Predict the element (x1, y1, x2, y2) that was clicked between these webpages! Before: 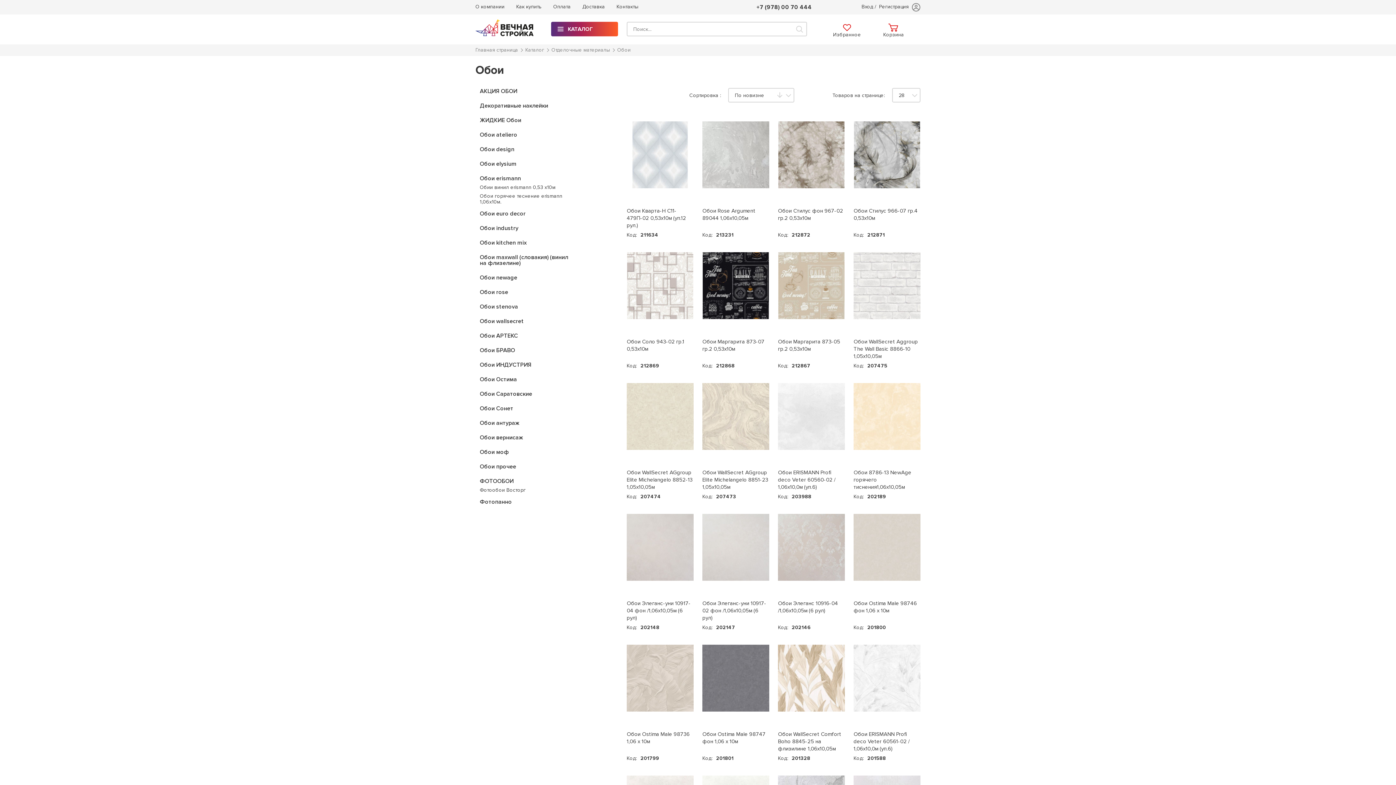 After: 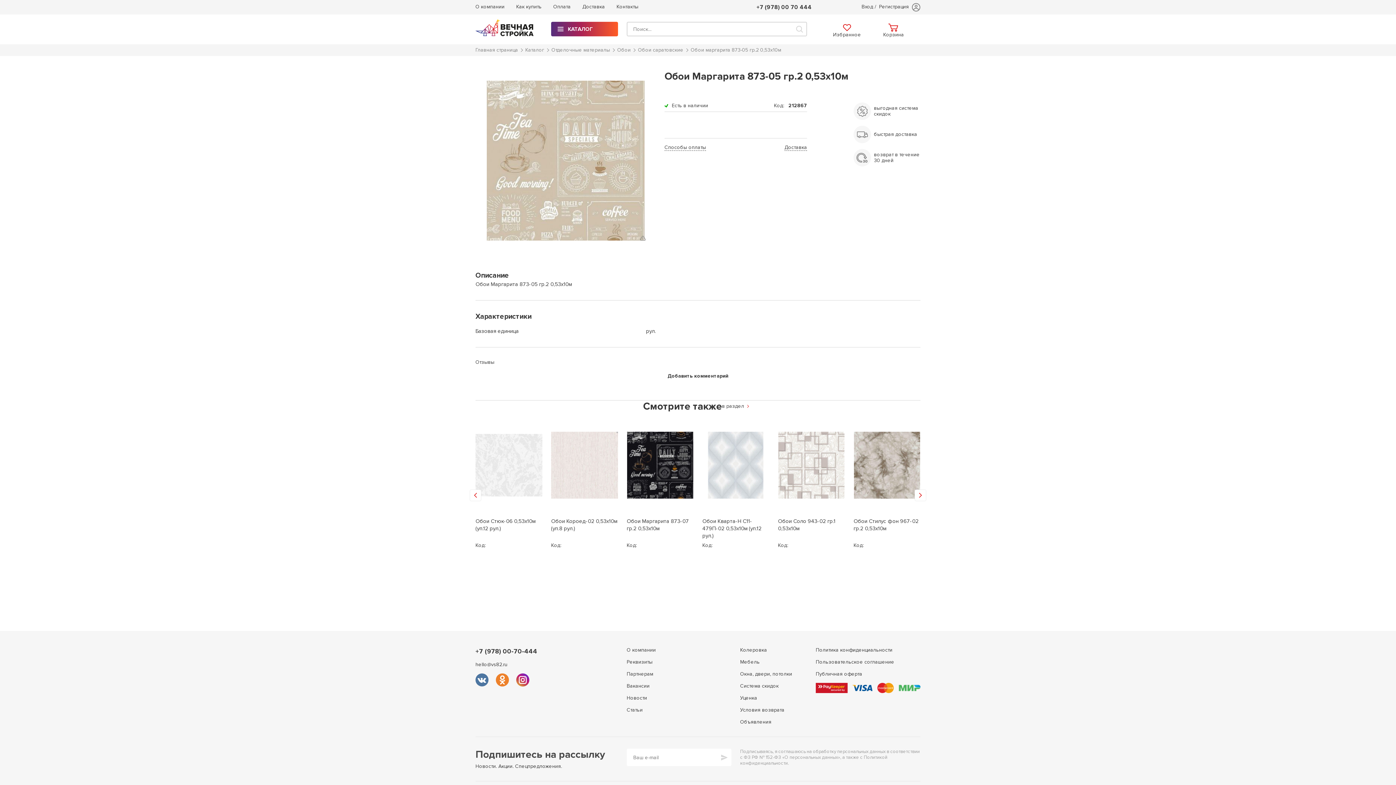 Action: label: Обои Маргарита 873-05 гр.2 0,53х10м bbox: (778, 338, 845, 360)